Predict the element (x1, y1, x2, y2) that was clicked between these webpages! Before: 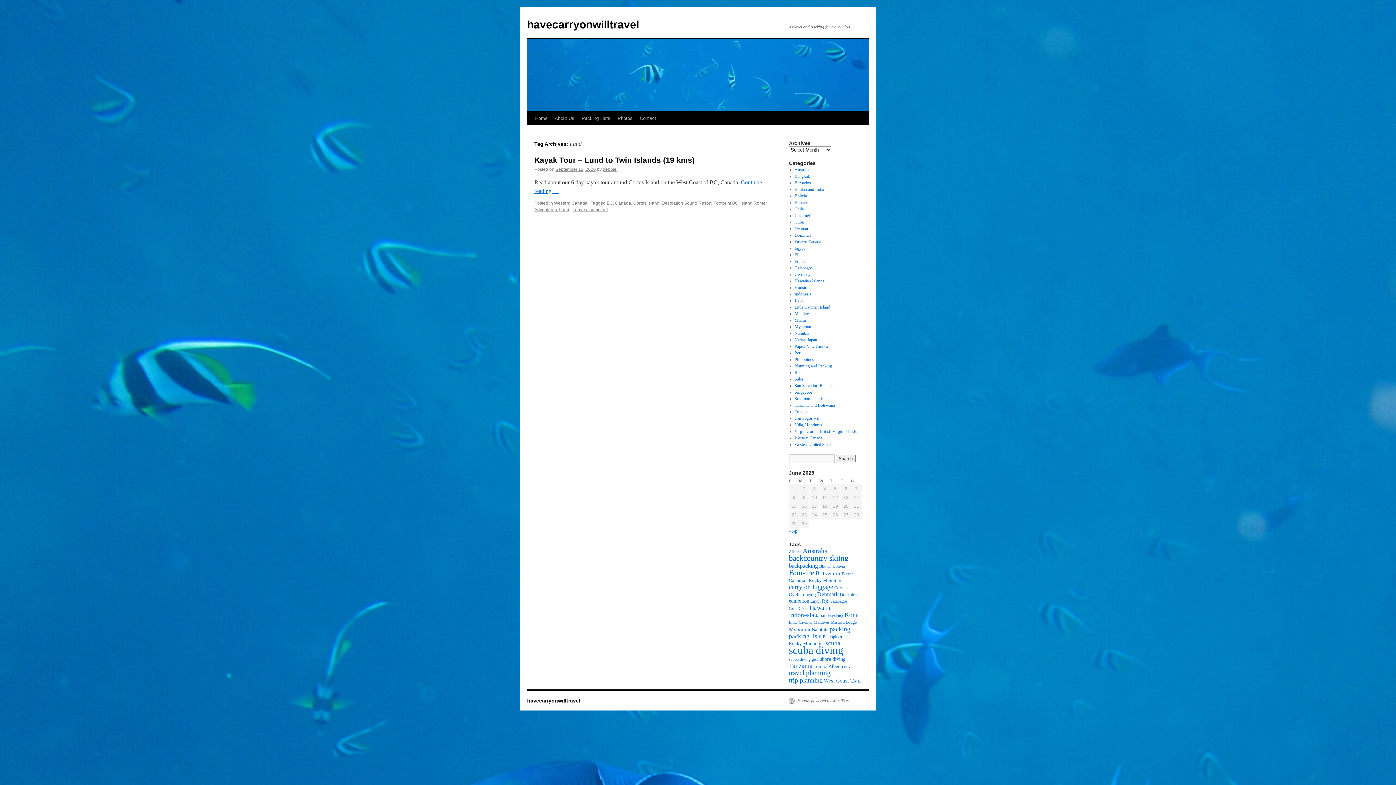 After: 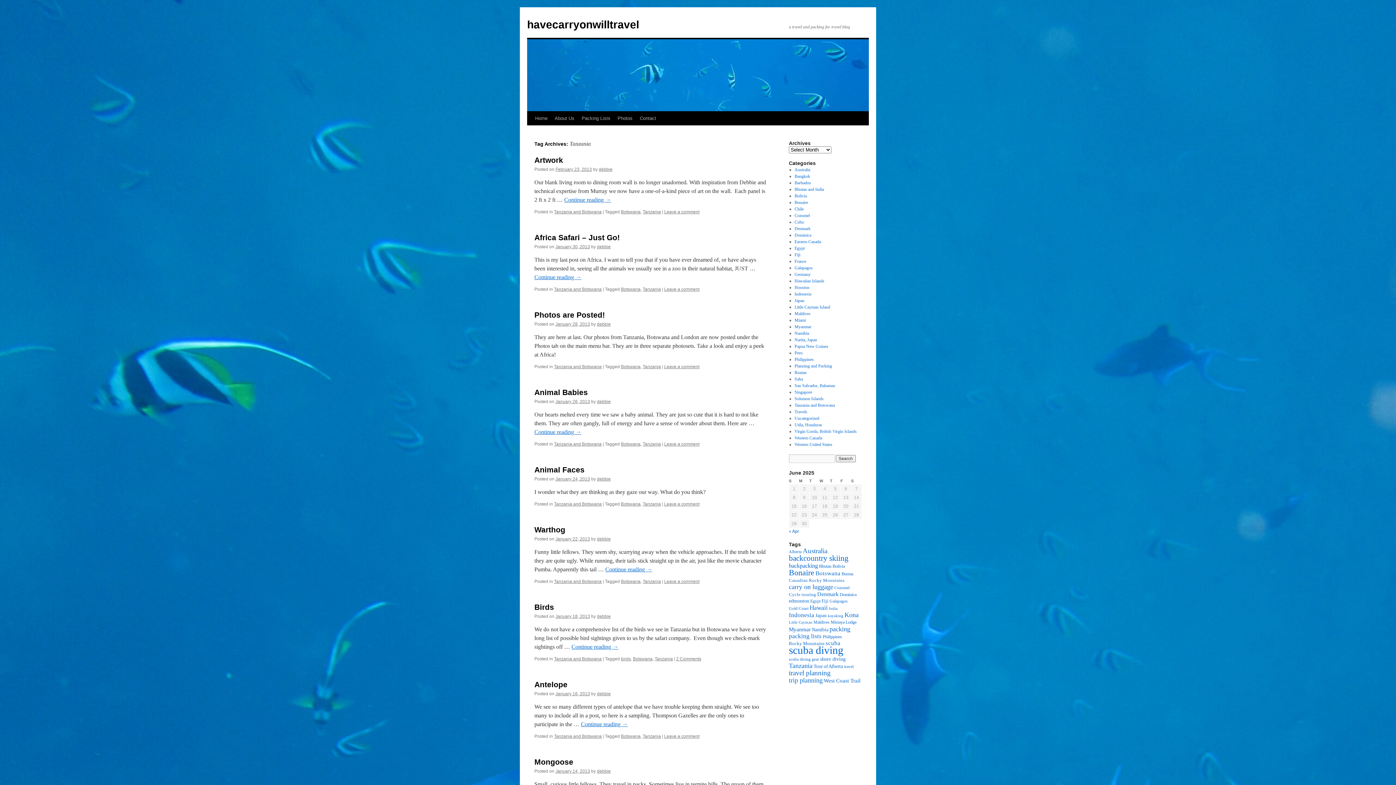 Action: bbox: (789, 662, 812, 669) label: Tanzania (49 items)